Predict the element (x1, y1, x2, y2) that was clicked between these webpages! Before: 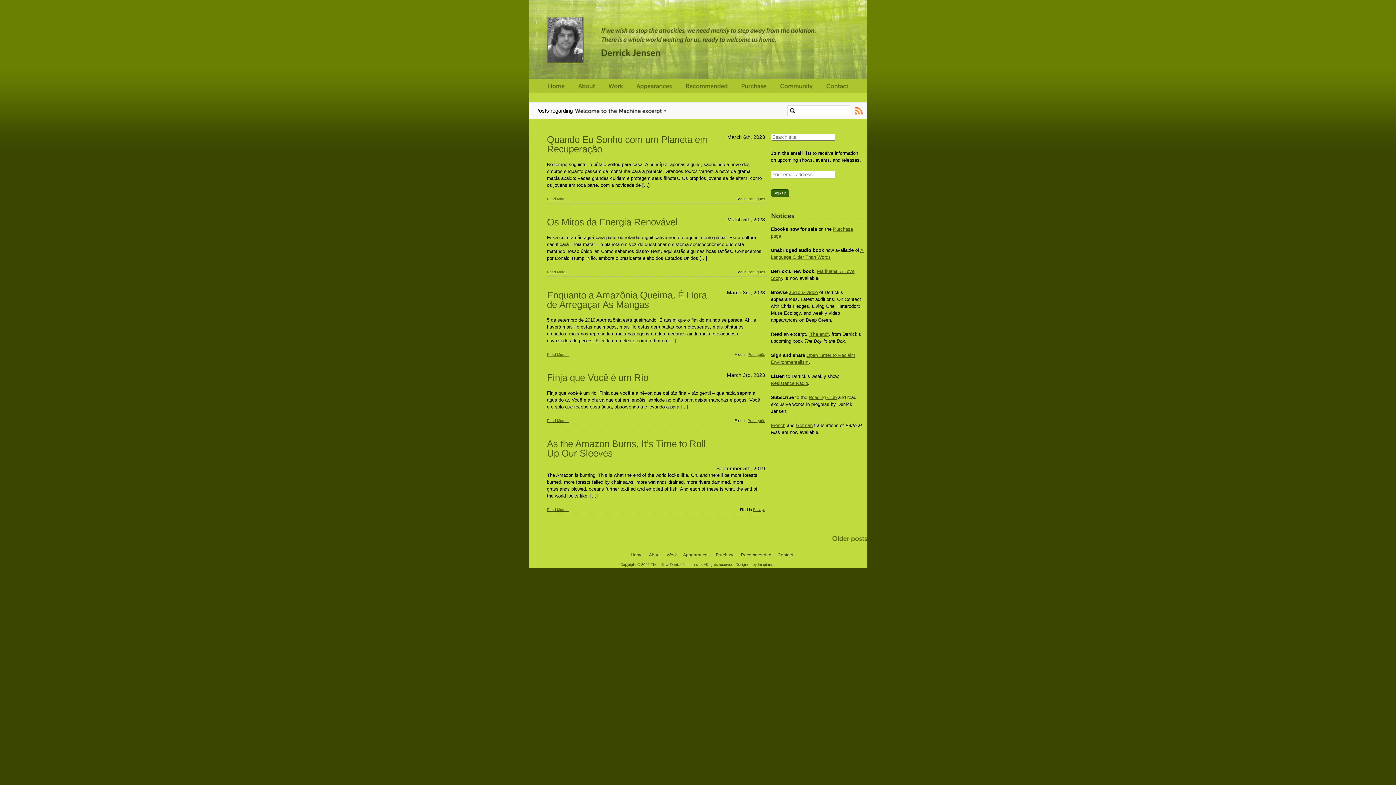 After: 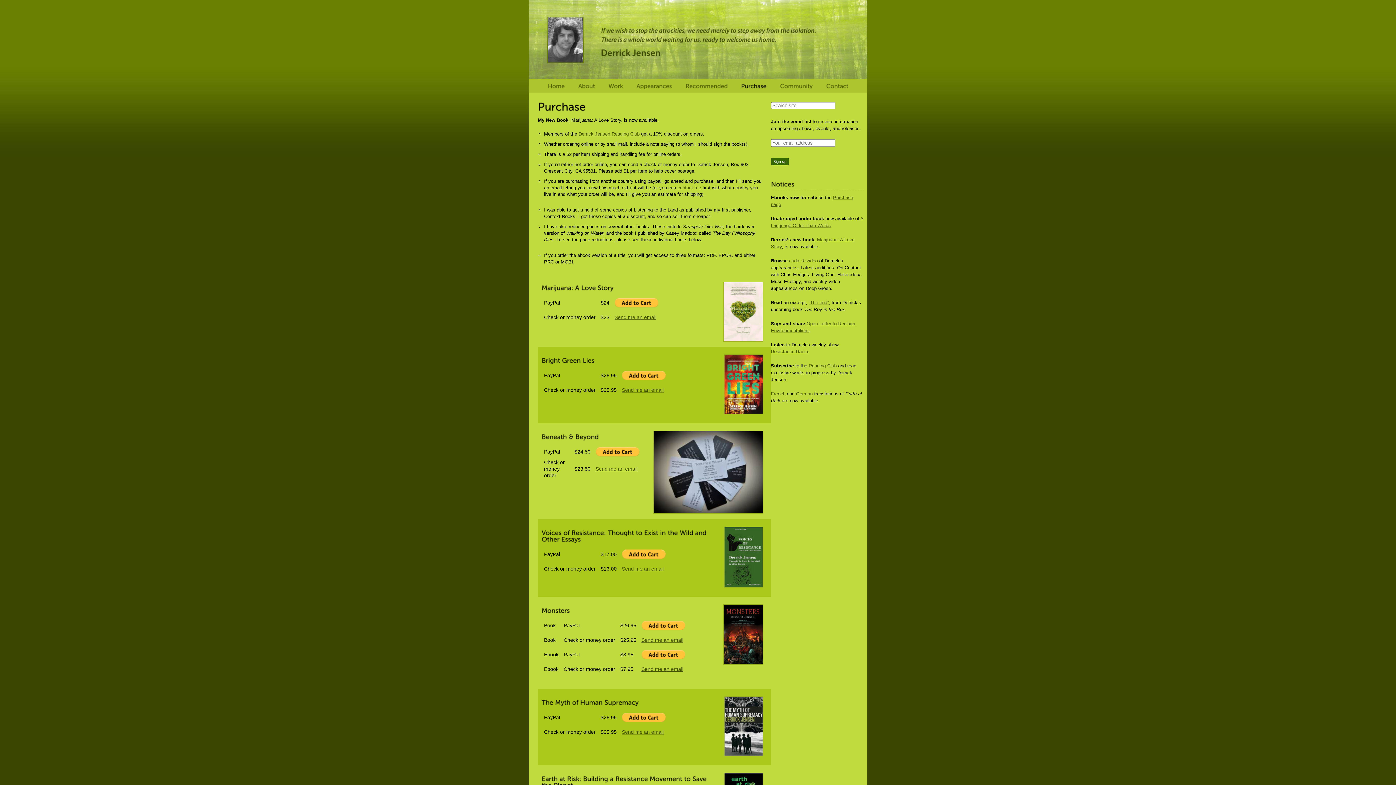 Action: label: Purchase bbox: (737, 81, 770, 91)